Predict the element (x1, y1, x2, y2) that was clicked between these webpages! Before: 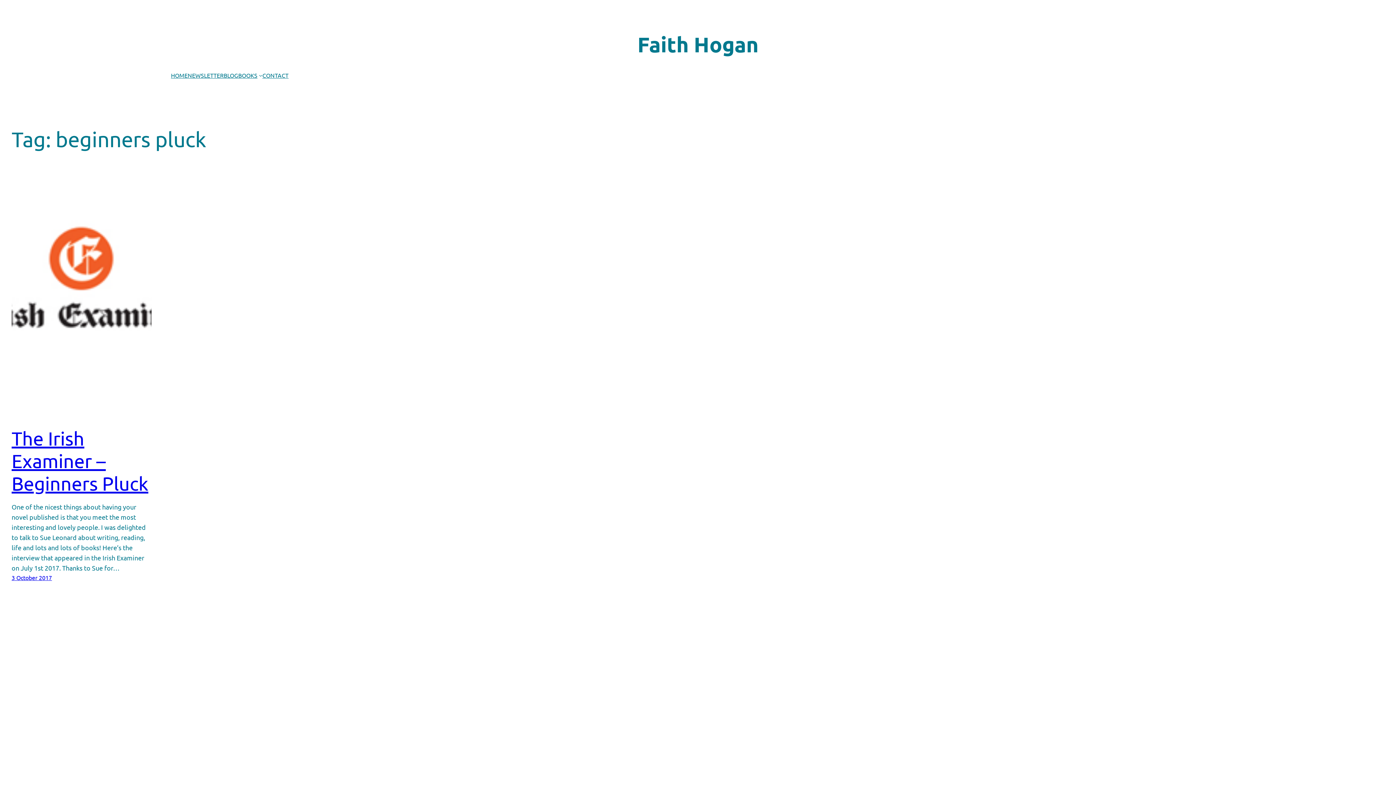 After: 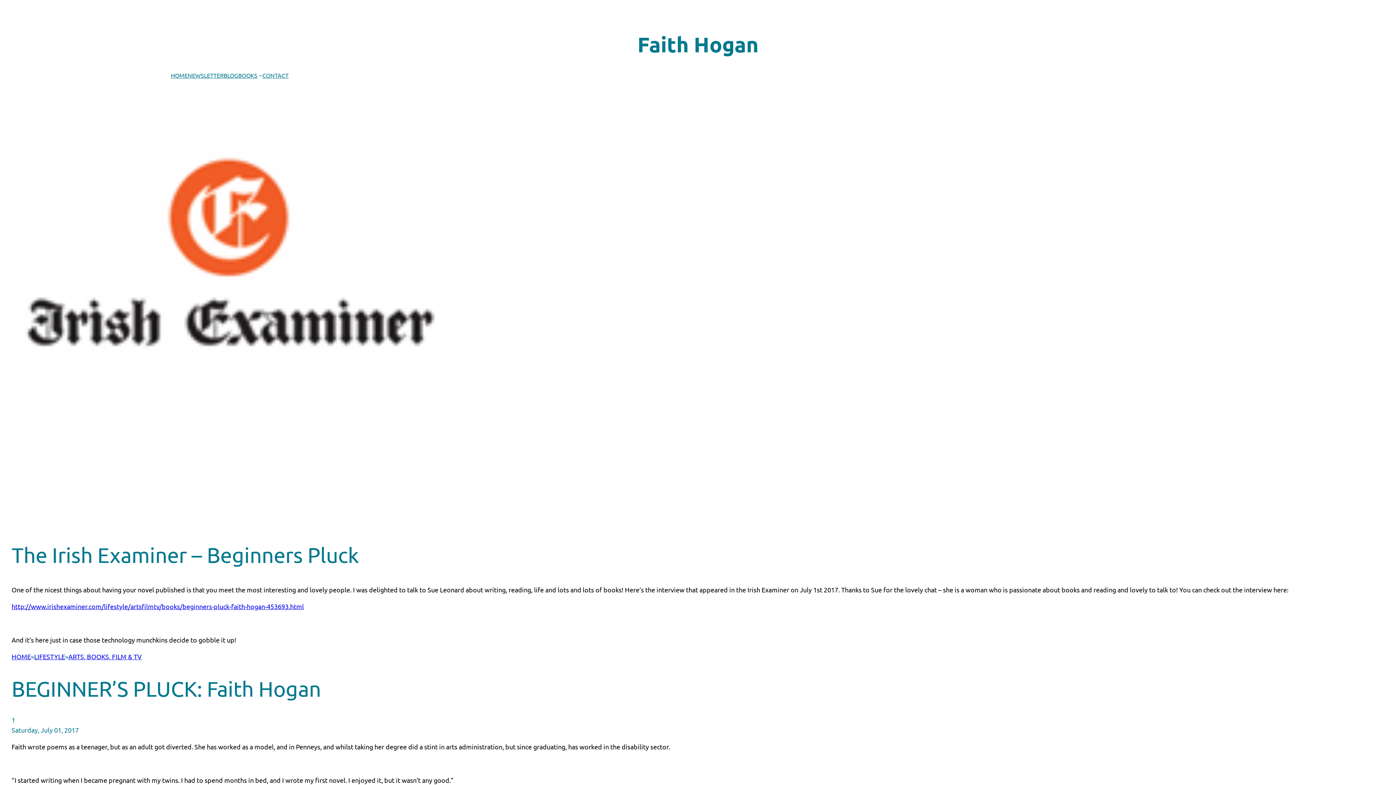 Action: label: 3 October 2017 bbox: (11, 574, 52, 581)